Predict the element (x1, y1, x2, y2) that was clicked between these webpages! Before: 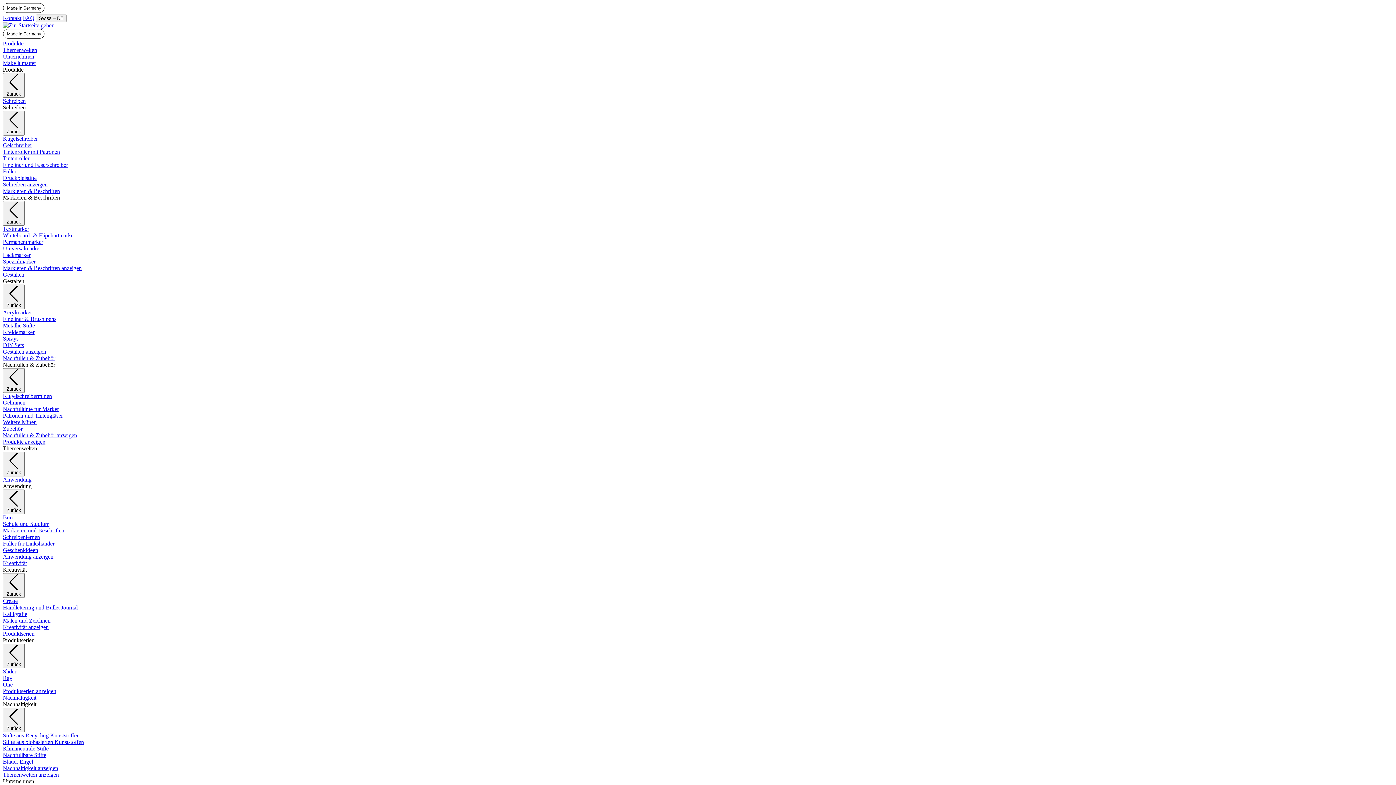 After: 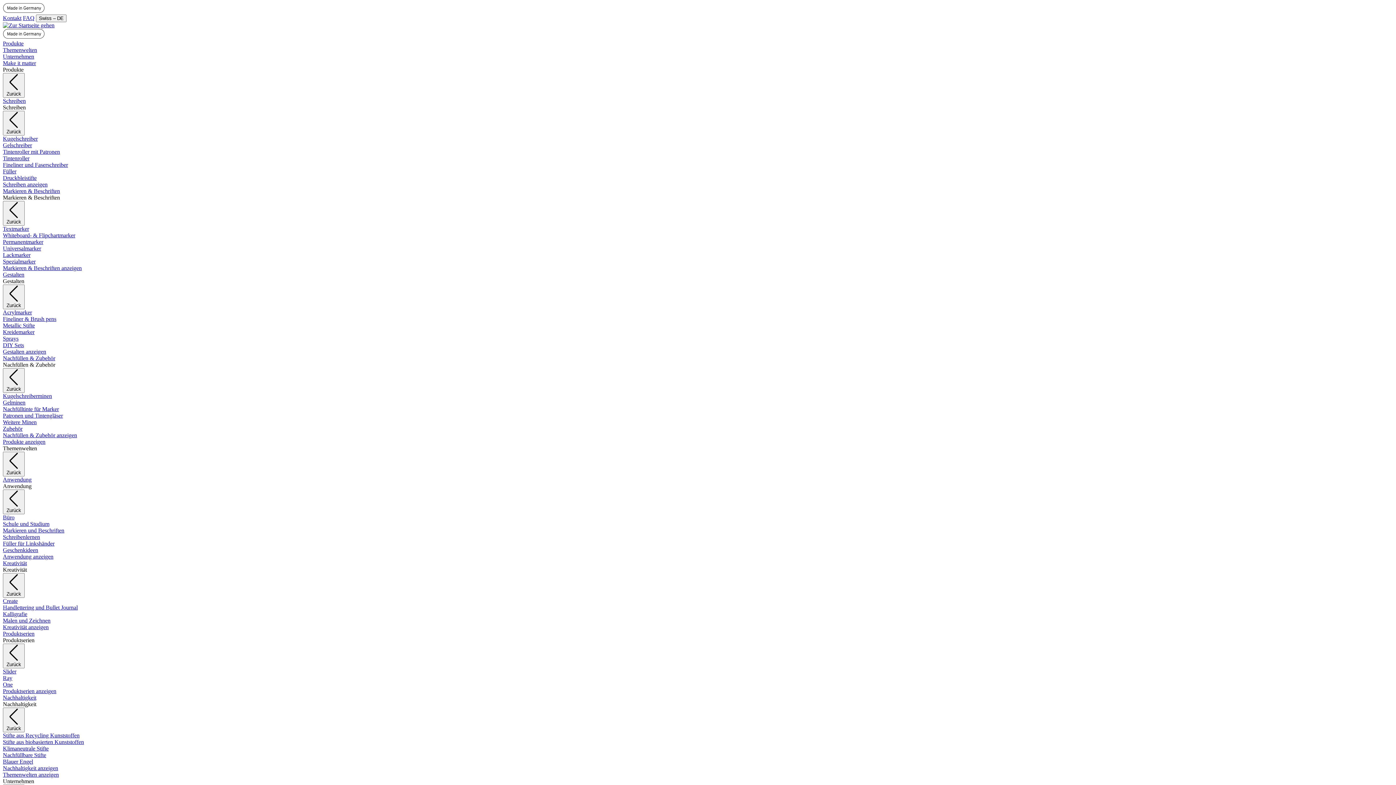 Action: bbox: (2, 135, 37, 141) label: Kugelschreiber